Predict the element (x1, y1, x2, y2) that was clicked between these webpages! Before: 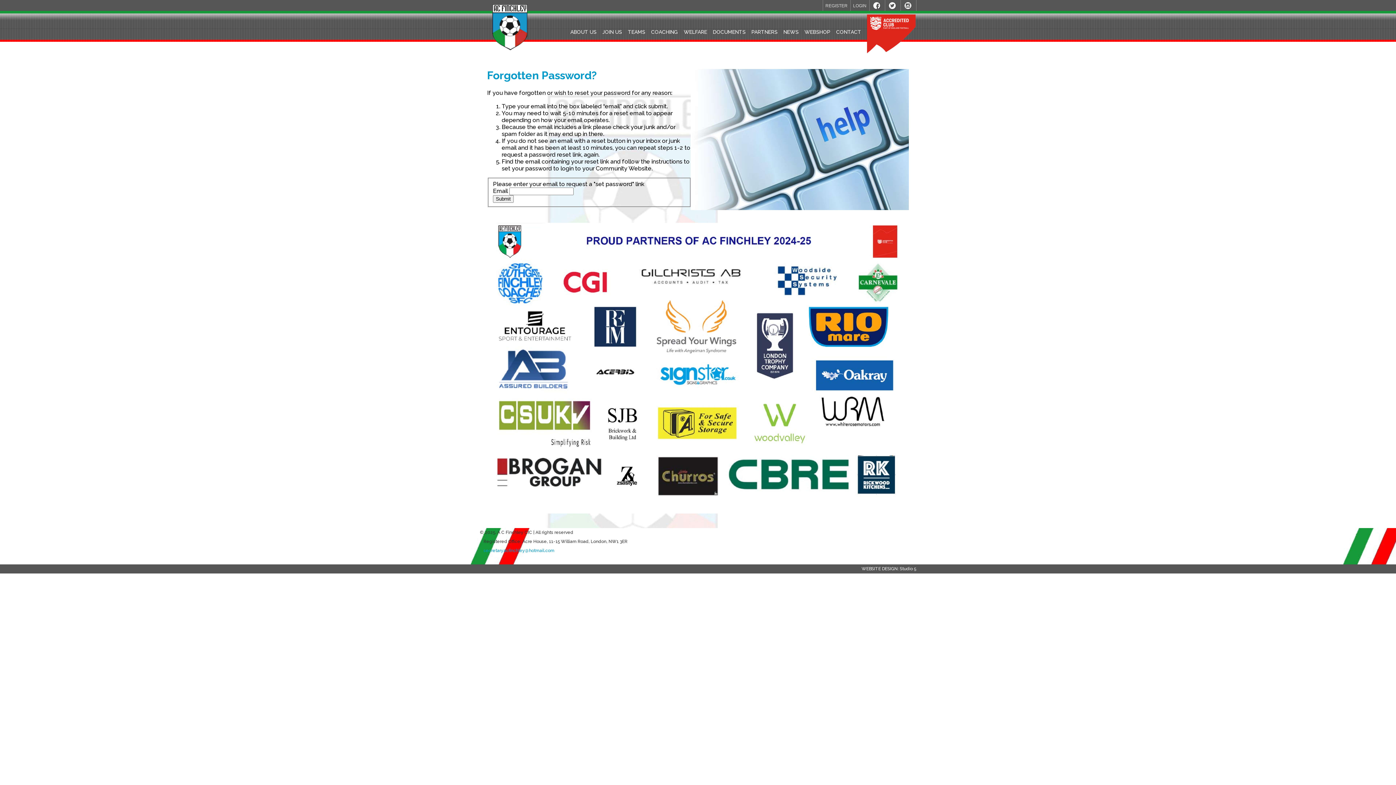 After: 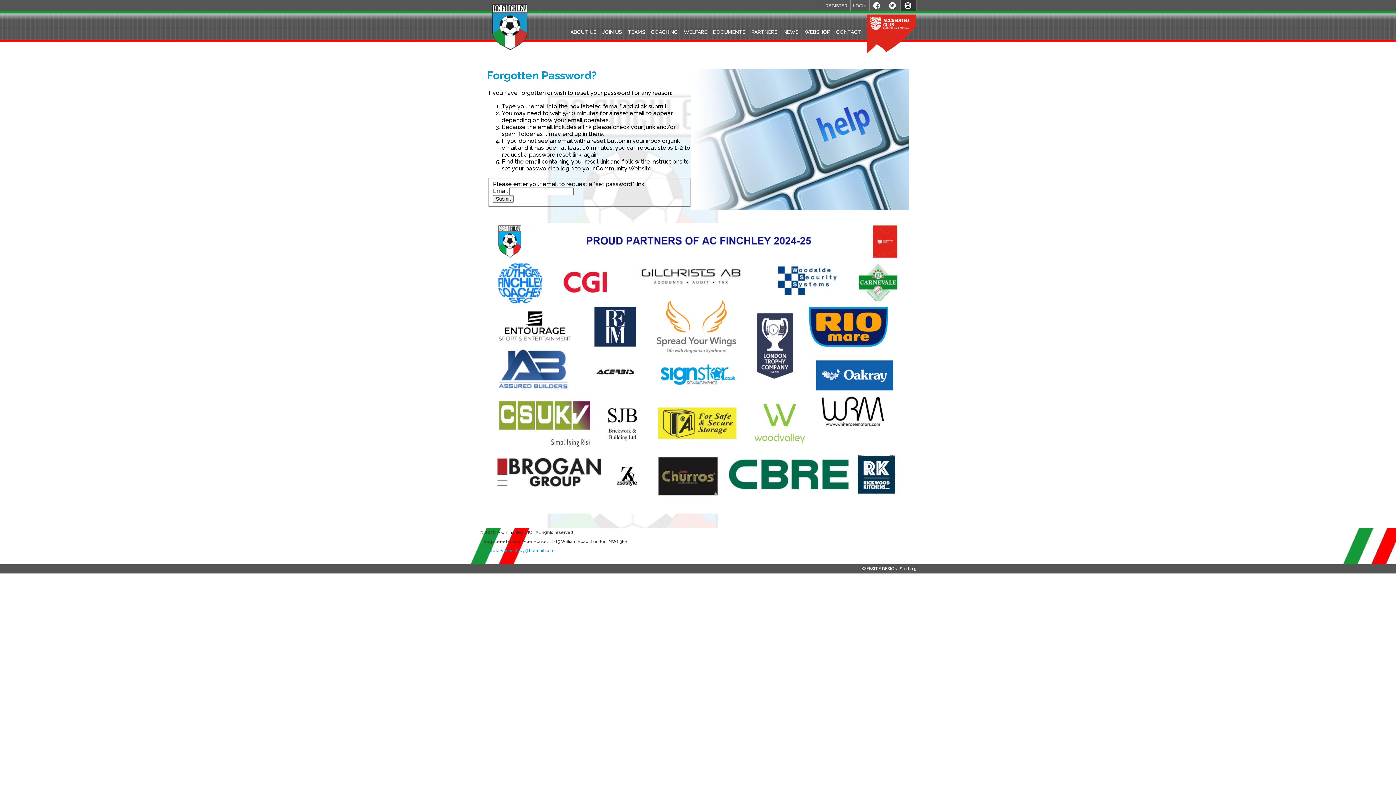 Action: bbox: (900, 0, 916, 10)